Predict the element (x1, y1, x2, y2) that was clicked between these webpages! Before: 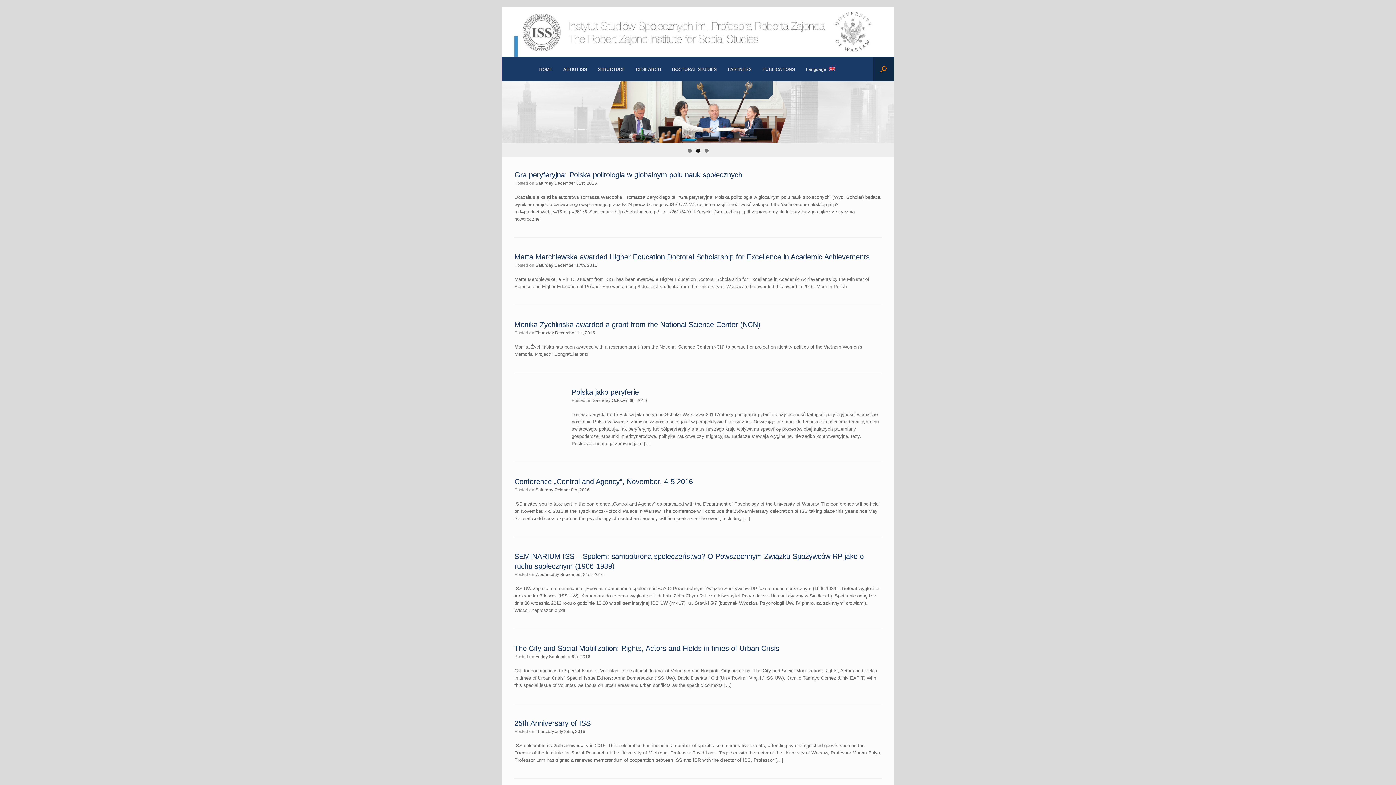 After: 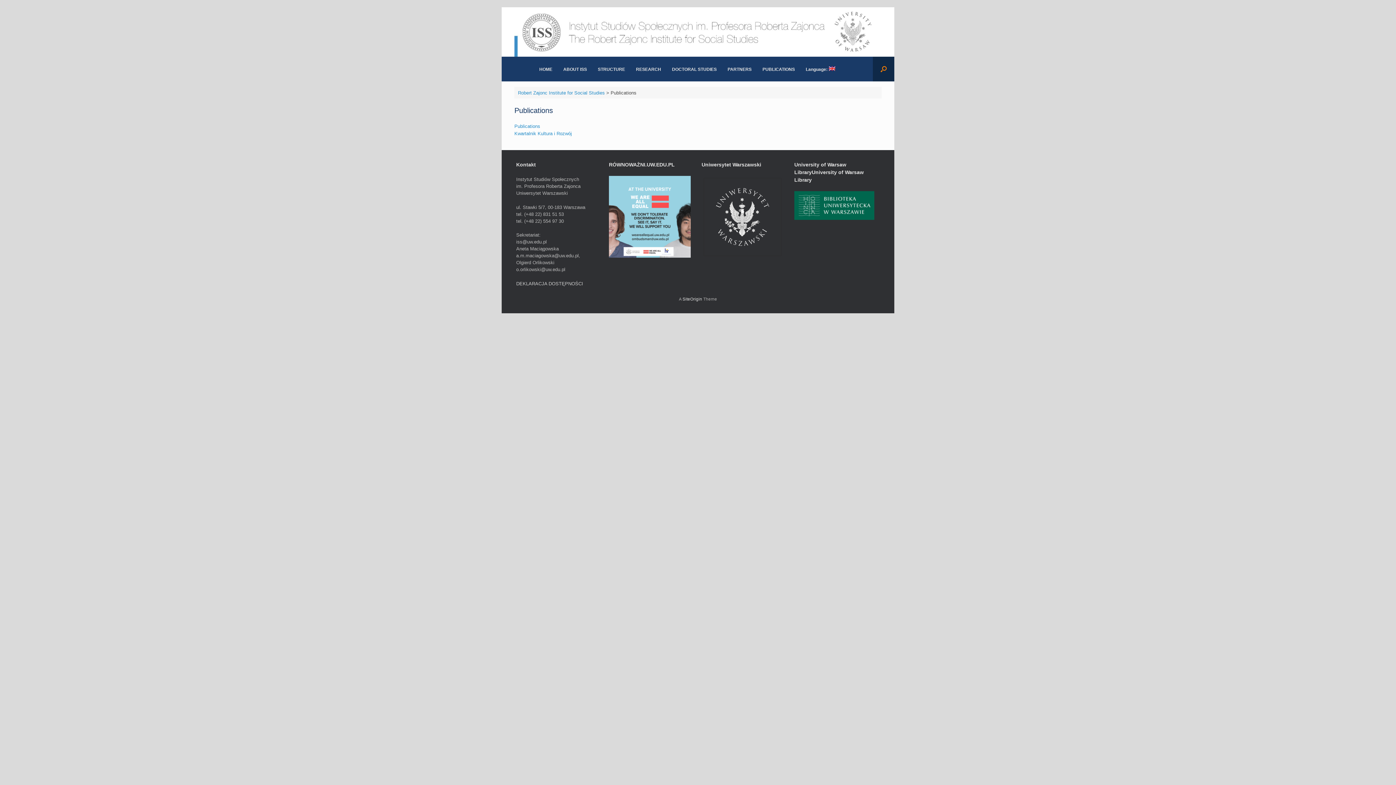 Action: label: PUBLICATIONS bbox: (757, 57, 800, 81)